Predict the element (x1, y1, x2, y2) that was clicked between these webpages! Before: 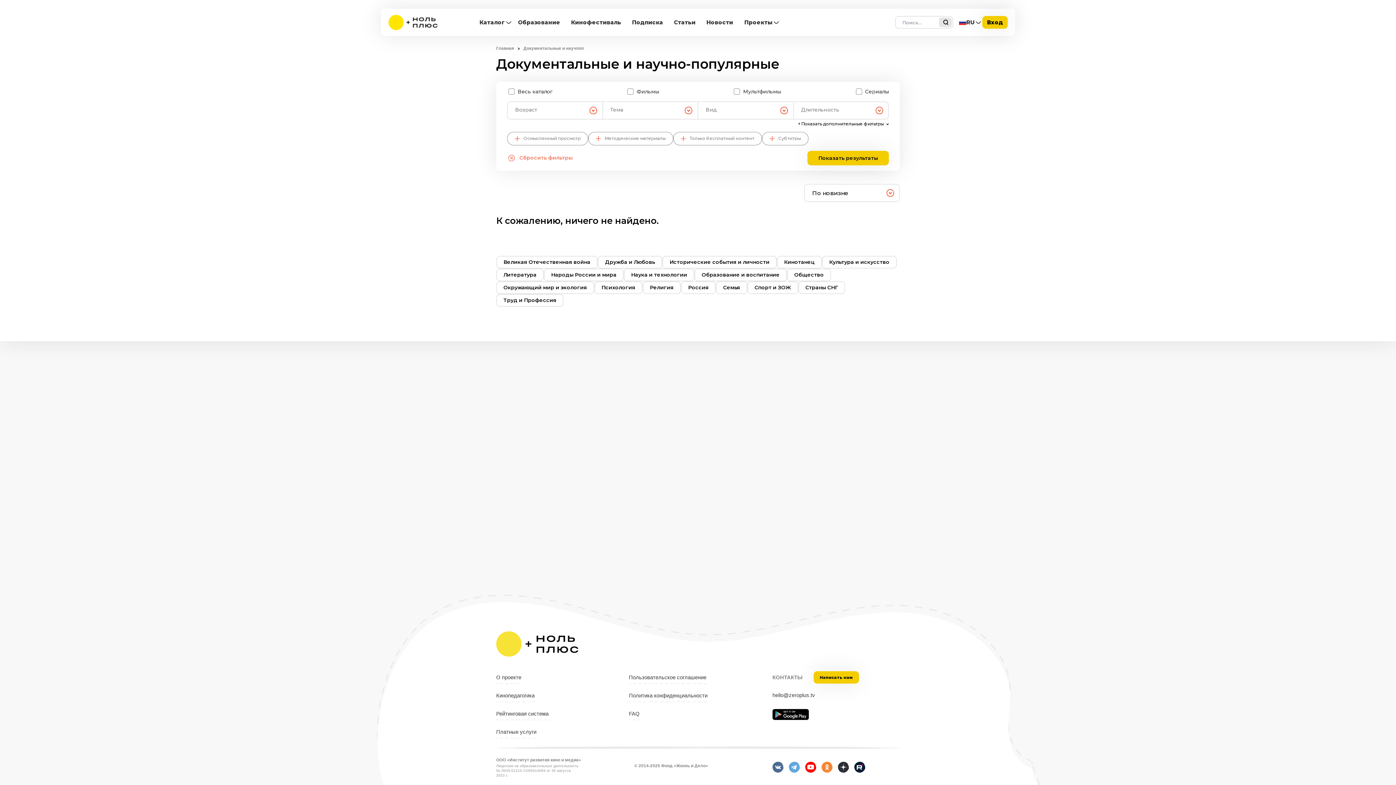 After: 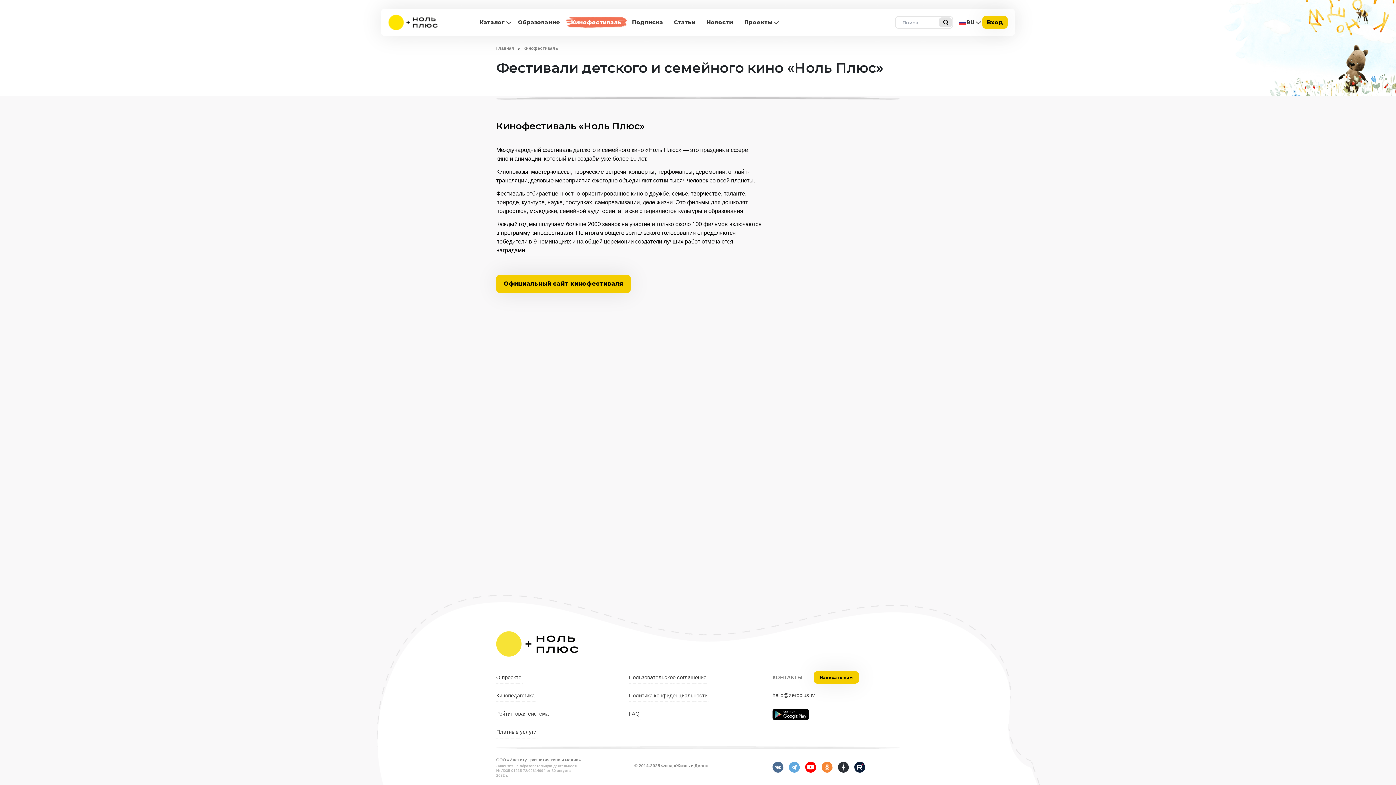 Action: bbox: (565, 19, 626, 25) label: Кинофестиваль